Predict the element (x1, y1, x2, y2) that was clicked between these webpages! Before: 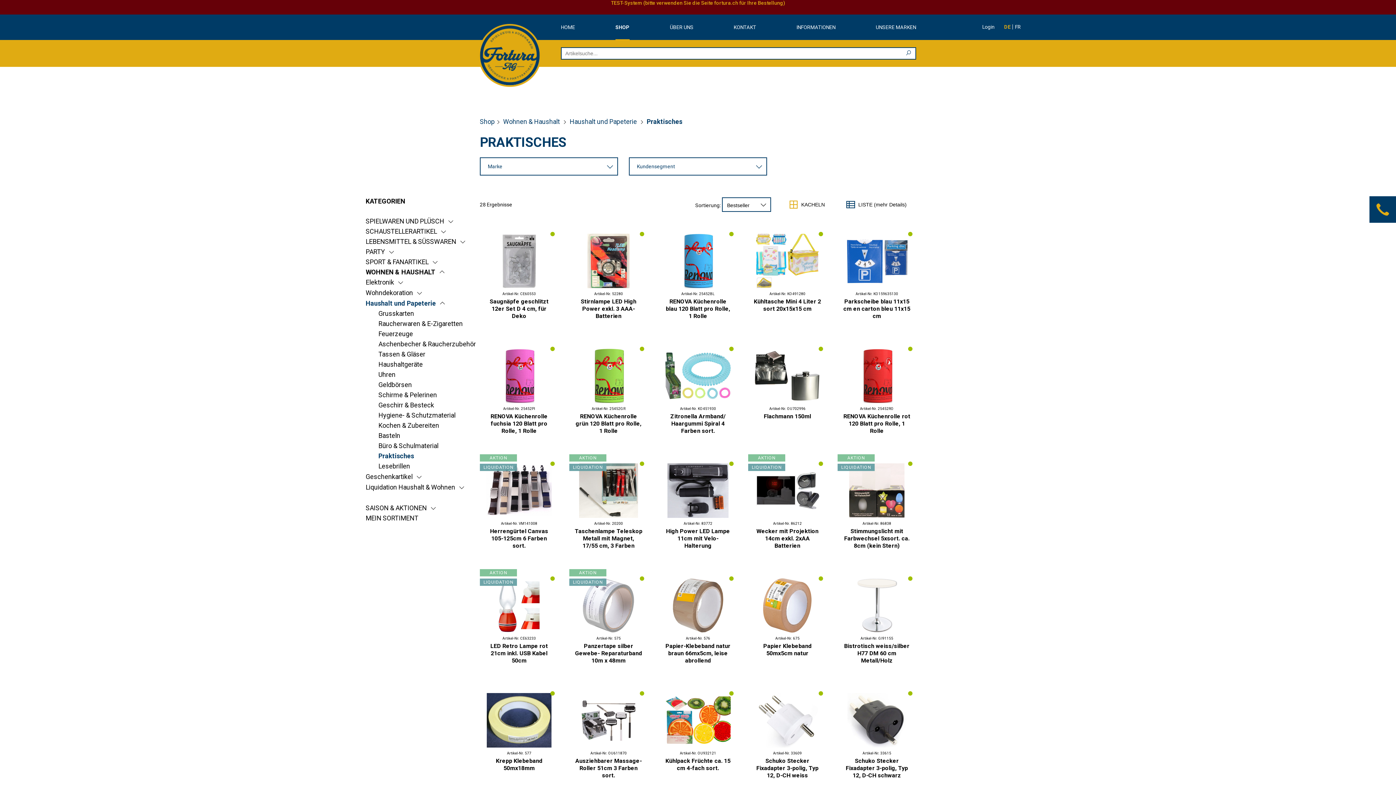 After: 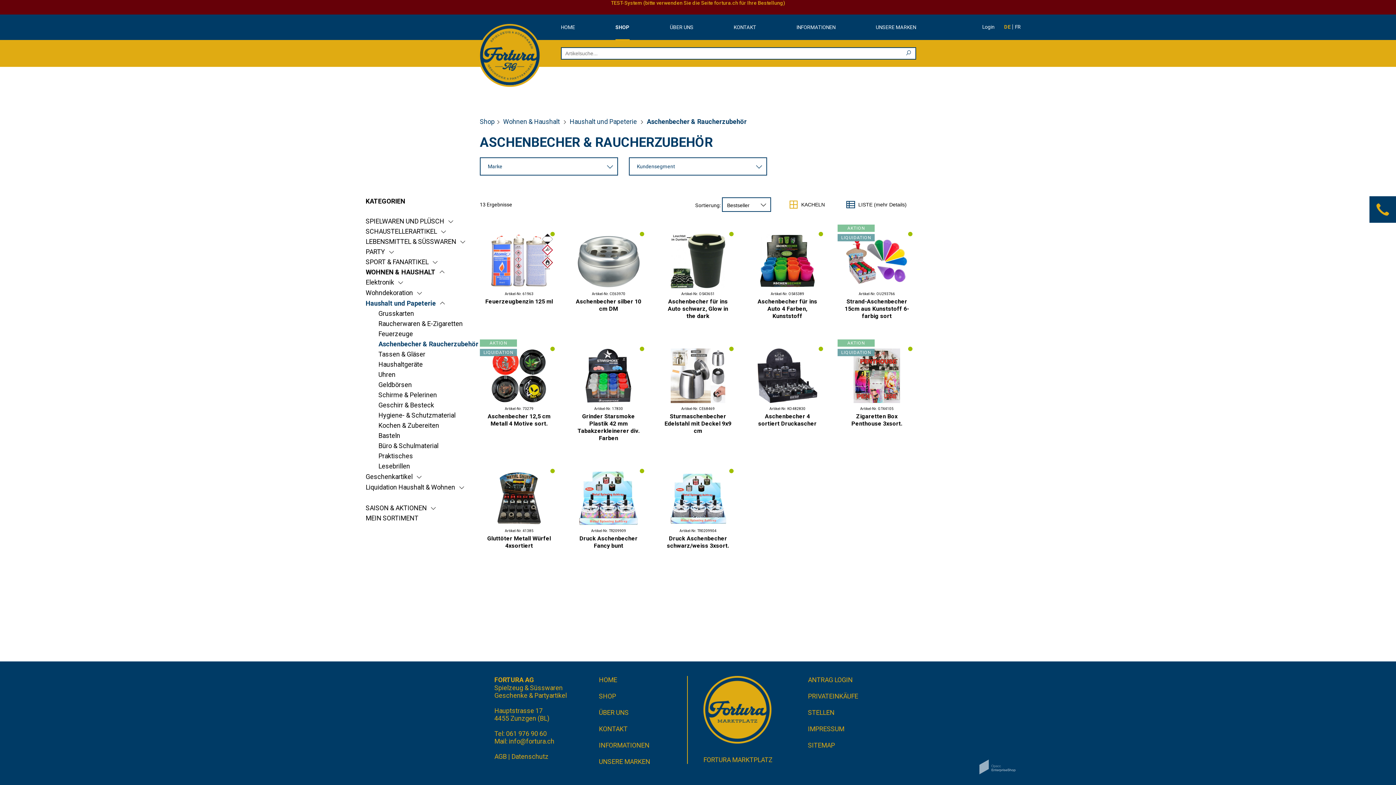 Action: bbox: (378, 339, 479, 349) label: Aschenbecher & Raucherzubehör